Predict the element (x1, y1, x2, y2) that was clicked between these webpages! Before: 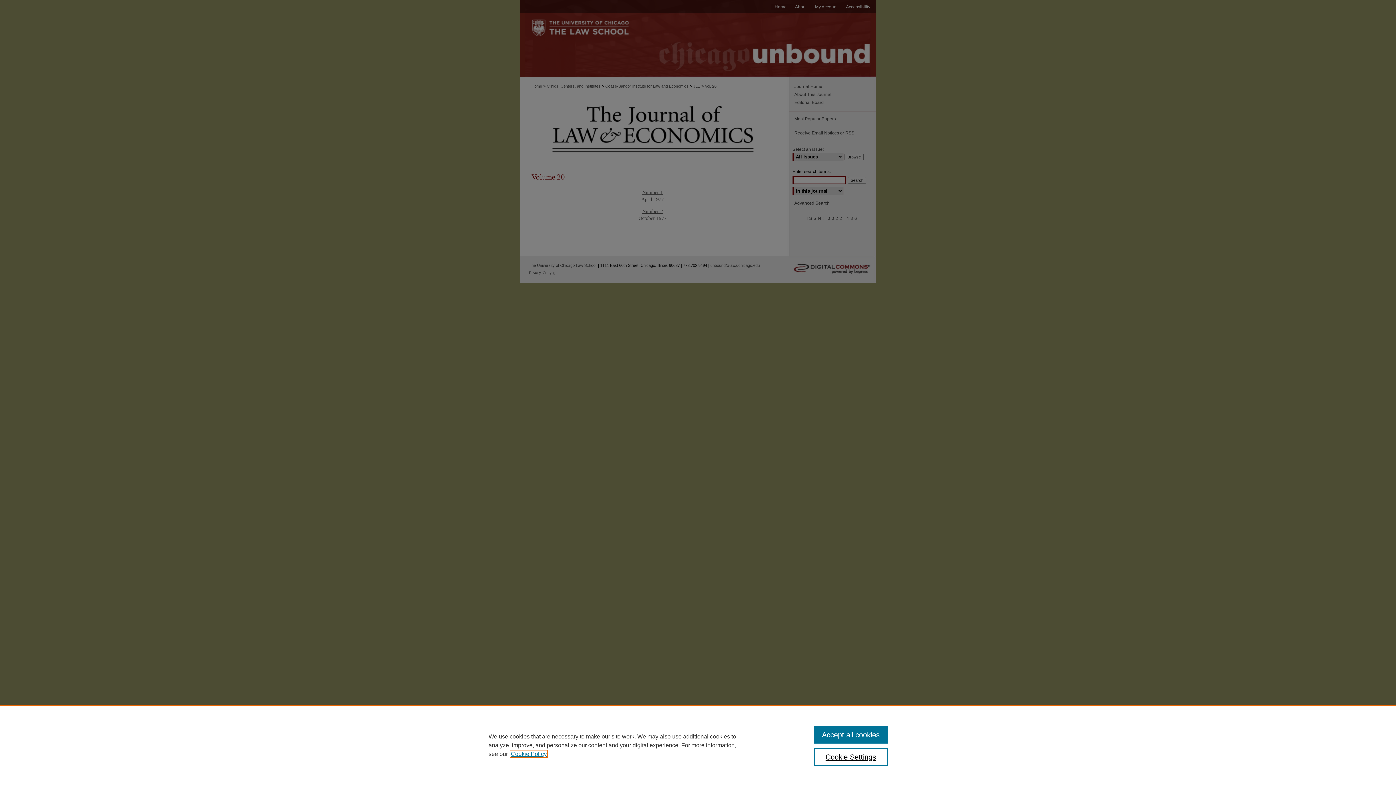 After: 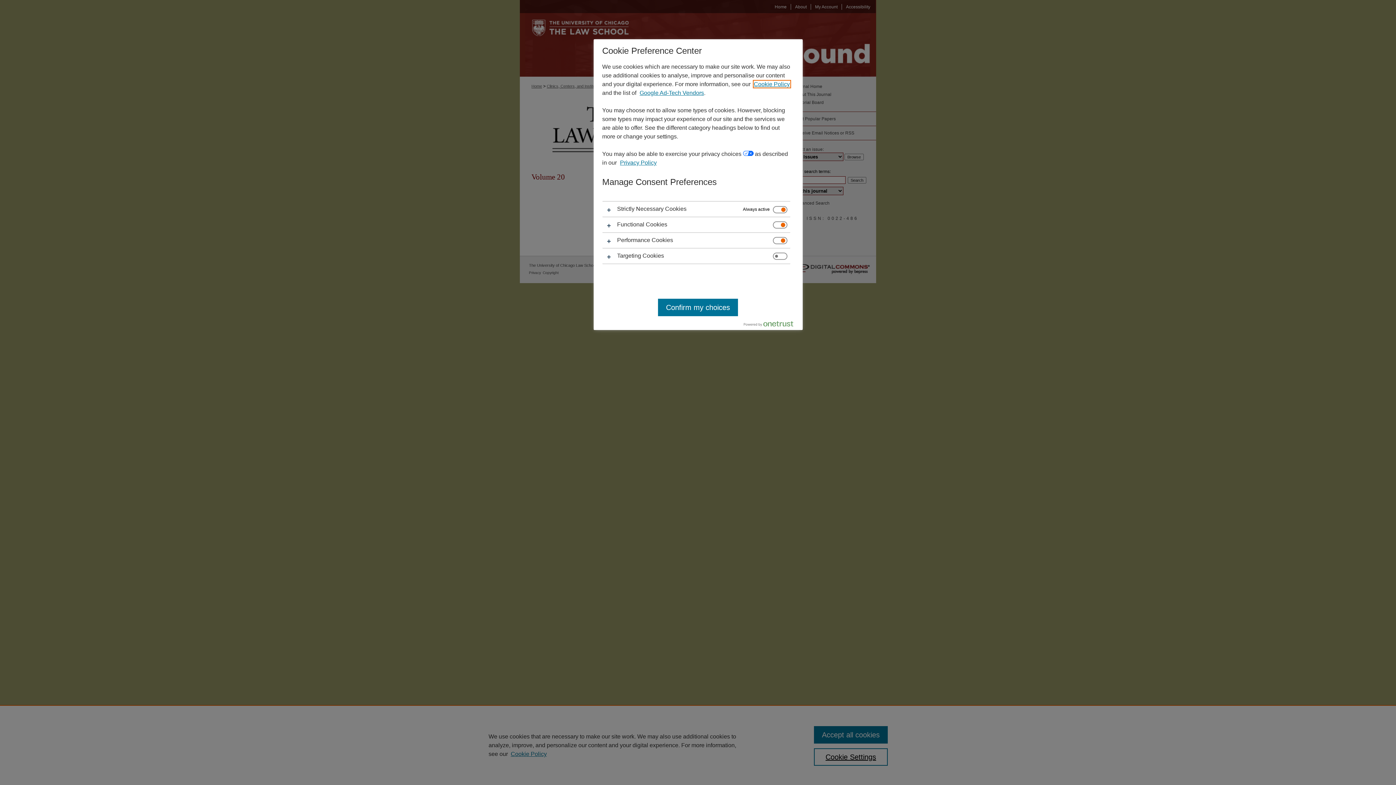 Action: label: Cookie Settings bbox: (814, 748, 887, 766)